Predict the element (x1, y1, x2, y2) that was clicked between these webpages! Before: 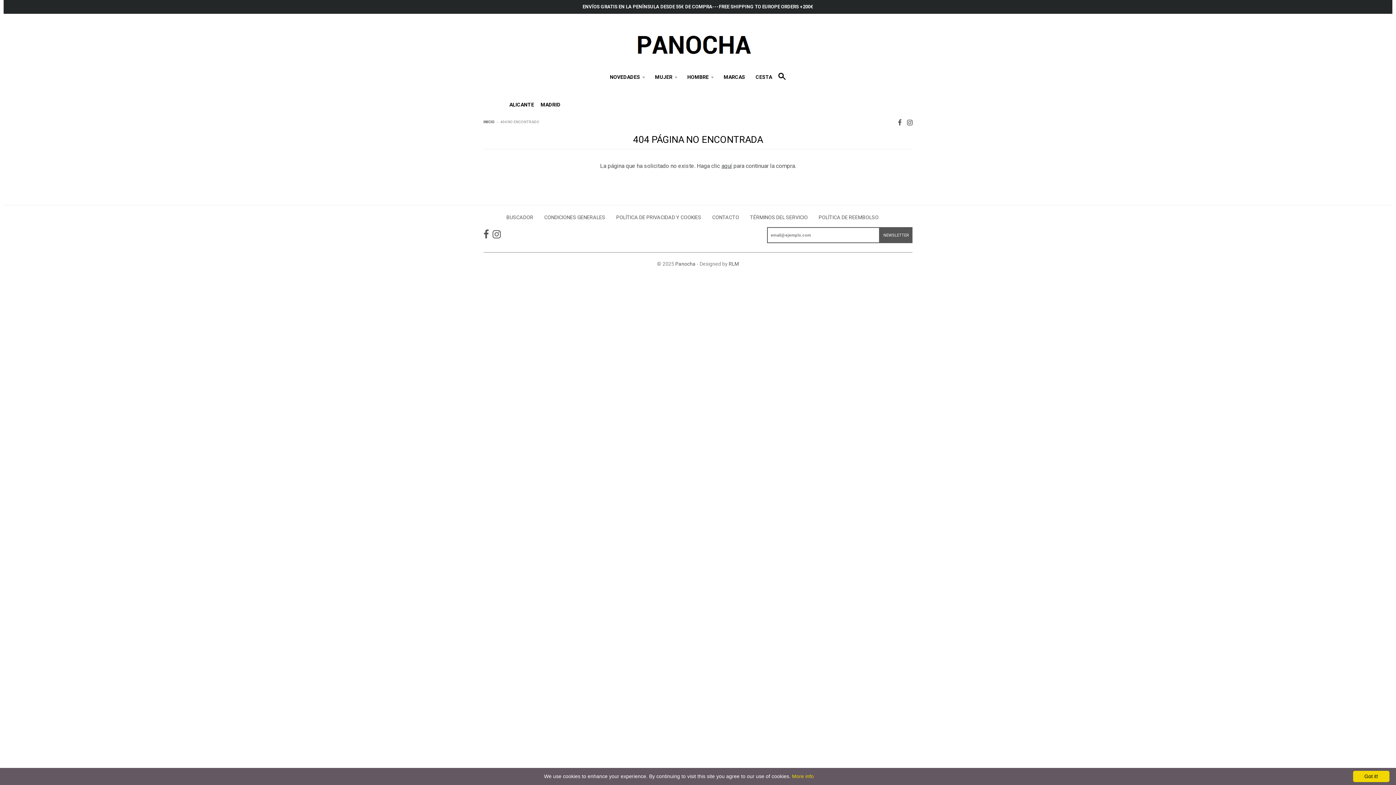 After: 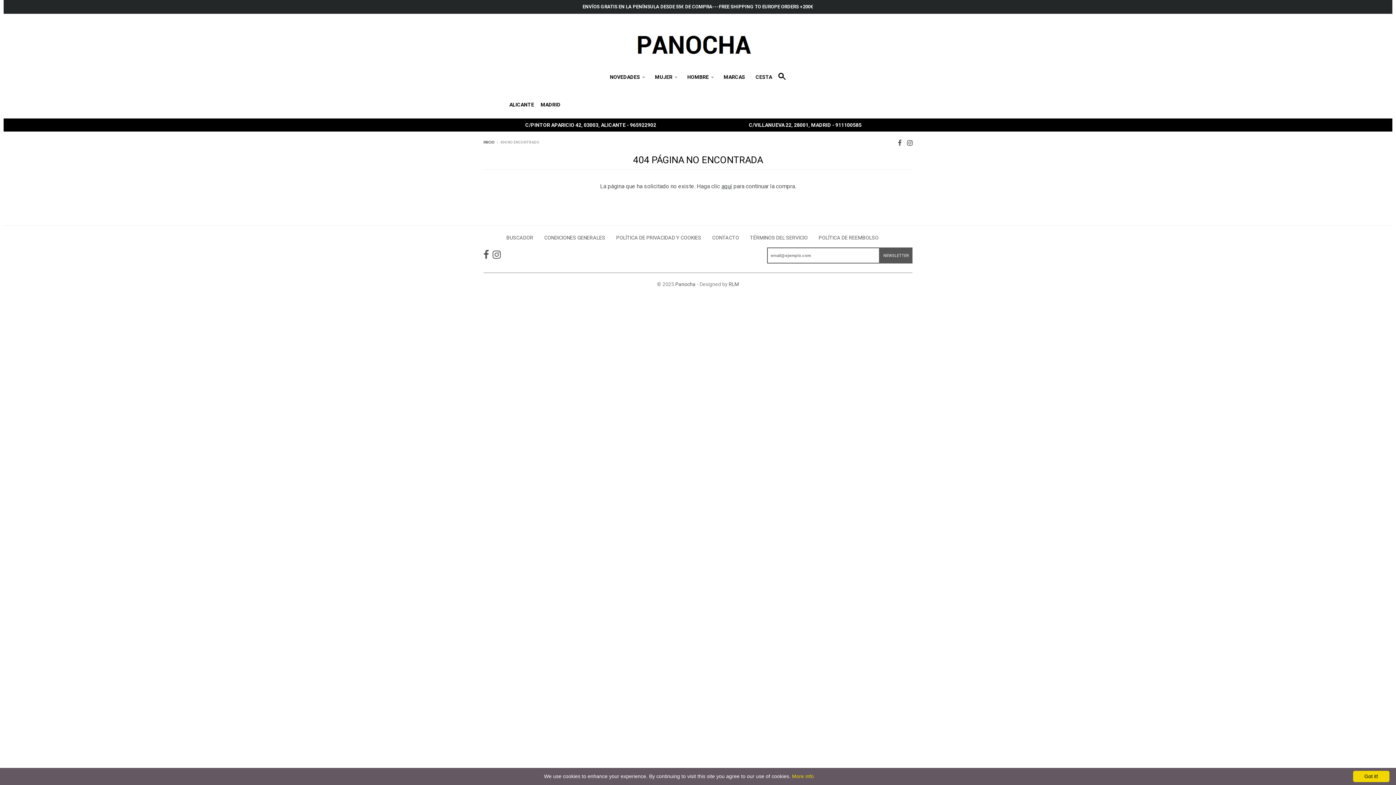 Action: bbox: (483, 98, 612, 111) label: ALICANTE      MADRID